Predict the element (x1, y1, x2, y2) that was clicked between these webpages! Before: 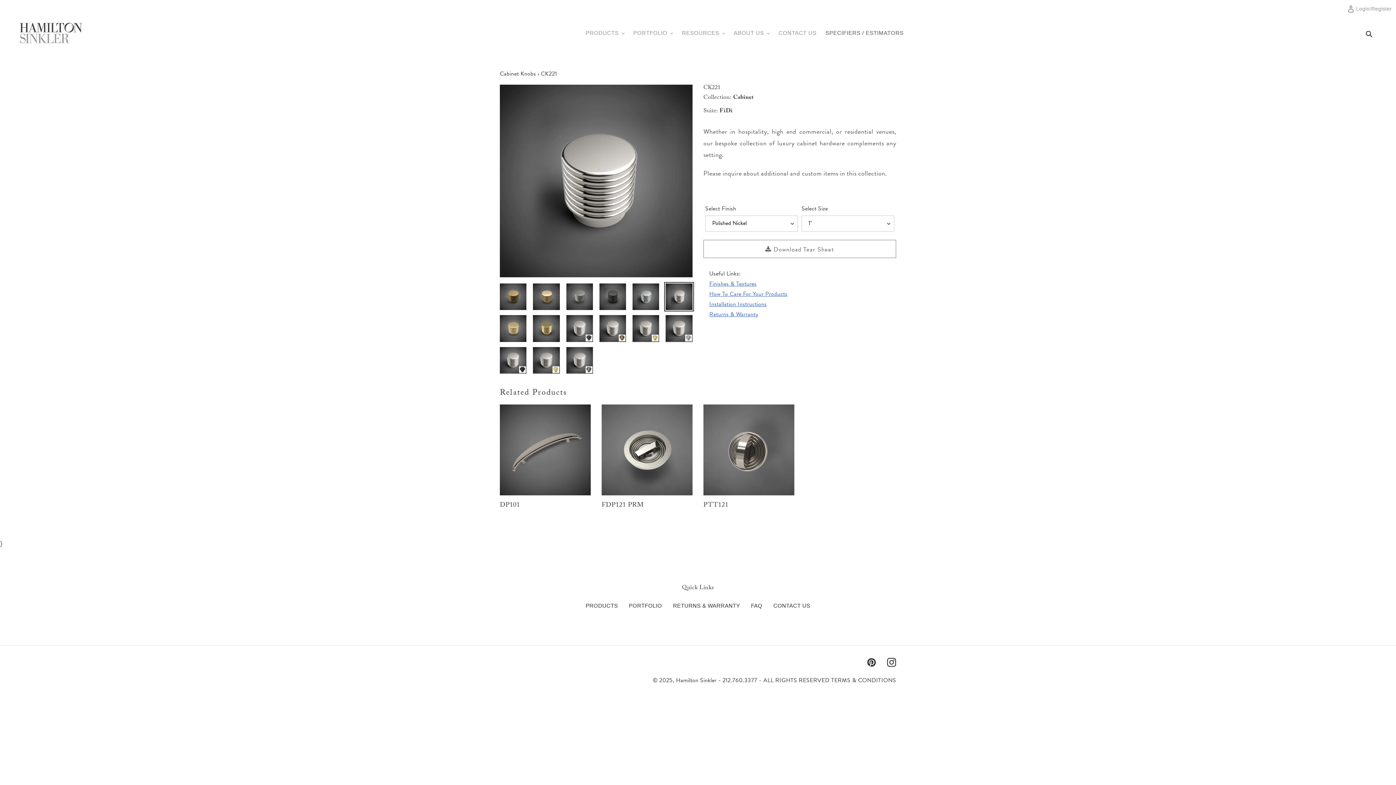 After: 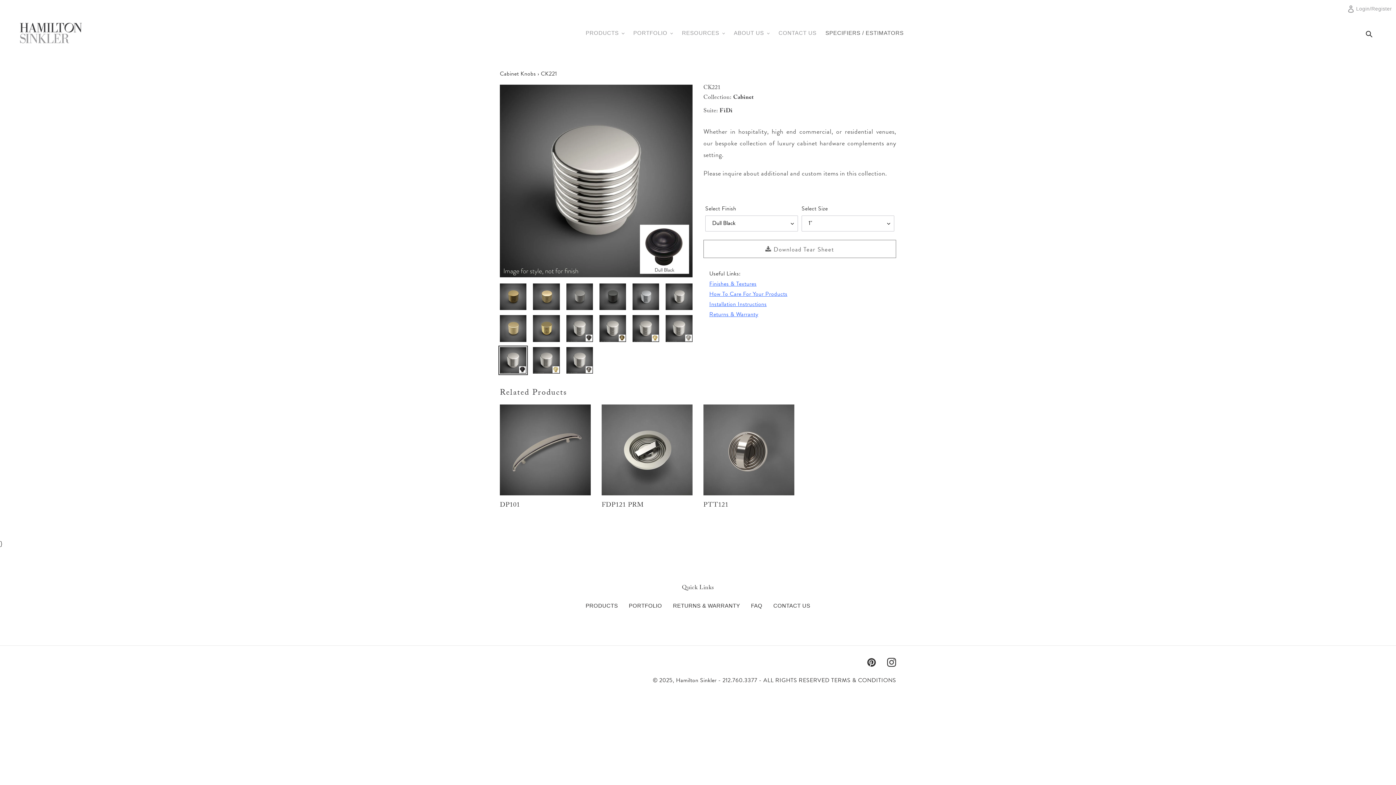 Action: bbox: (498, 345, 528, 375)